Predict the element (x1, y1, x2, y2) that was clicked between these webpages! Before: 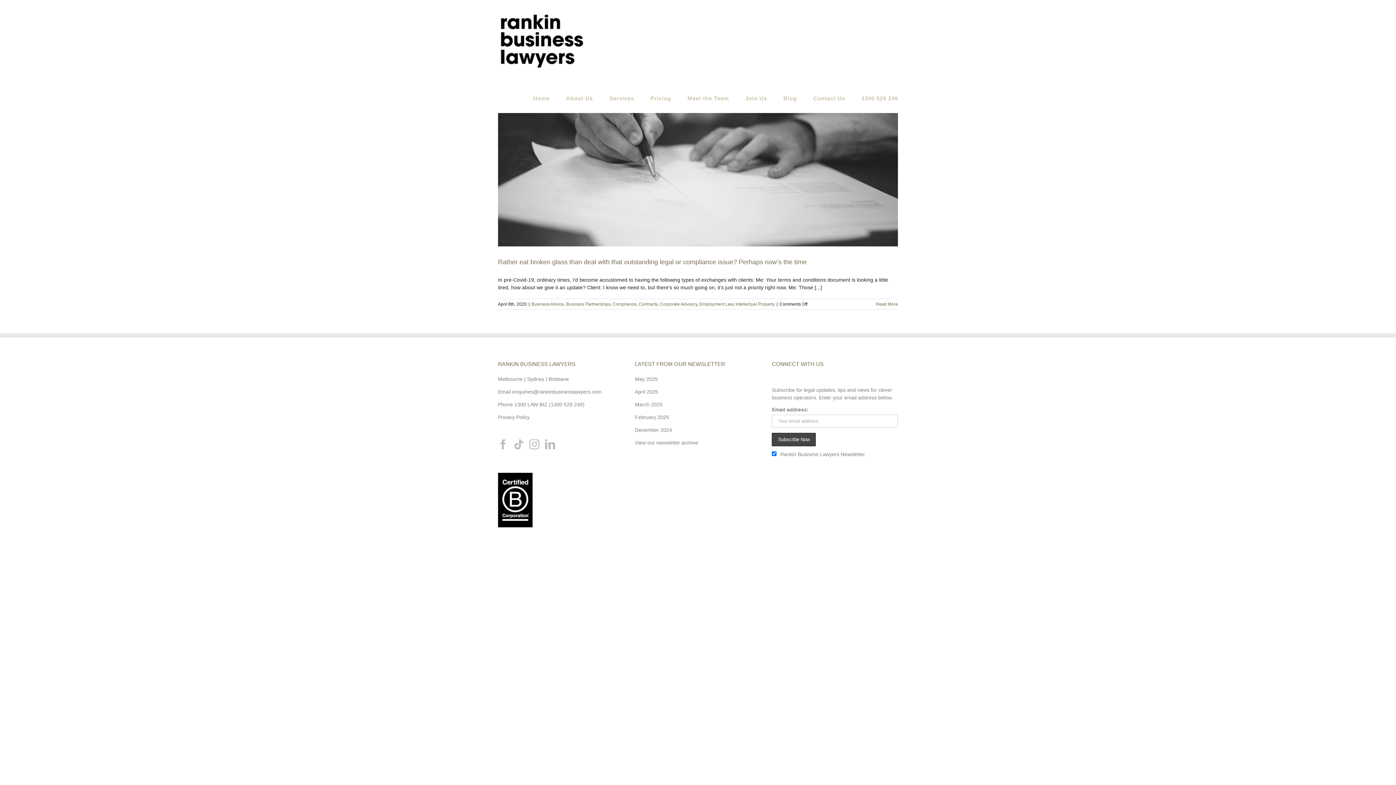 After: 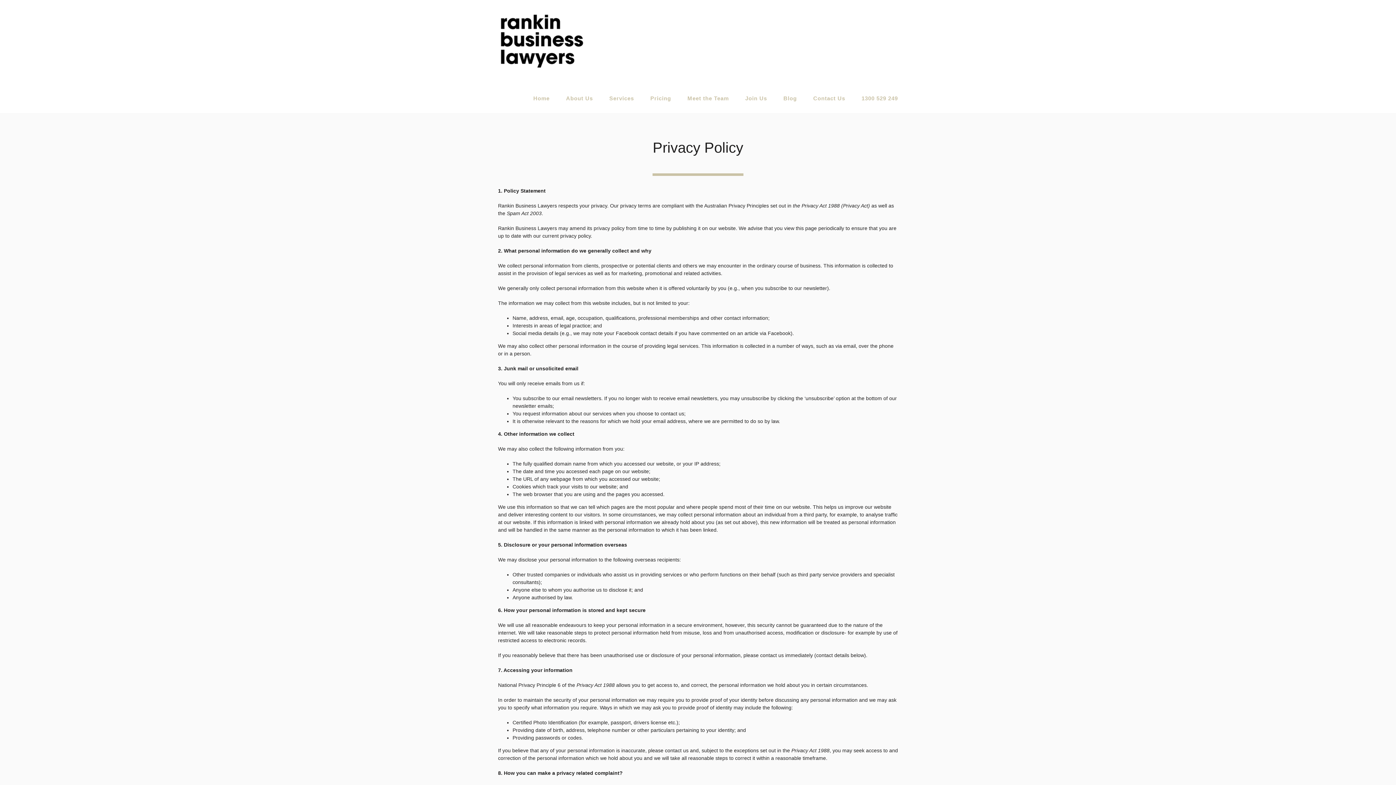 Action: label: Privacy Policy bbox: (498, 414, 529, 420)